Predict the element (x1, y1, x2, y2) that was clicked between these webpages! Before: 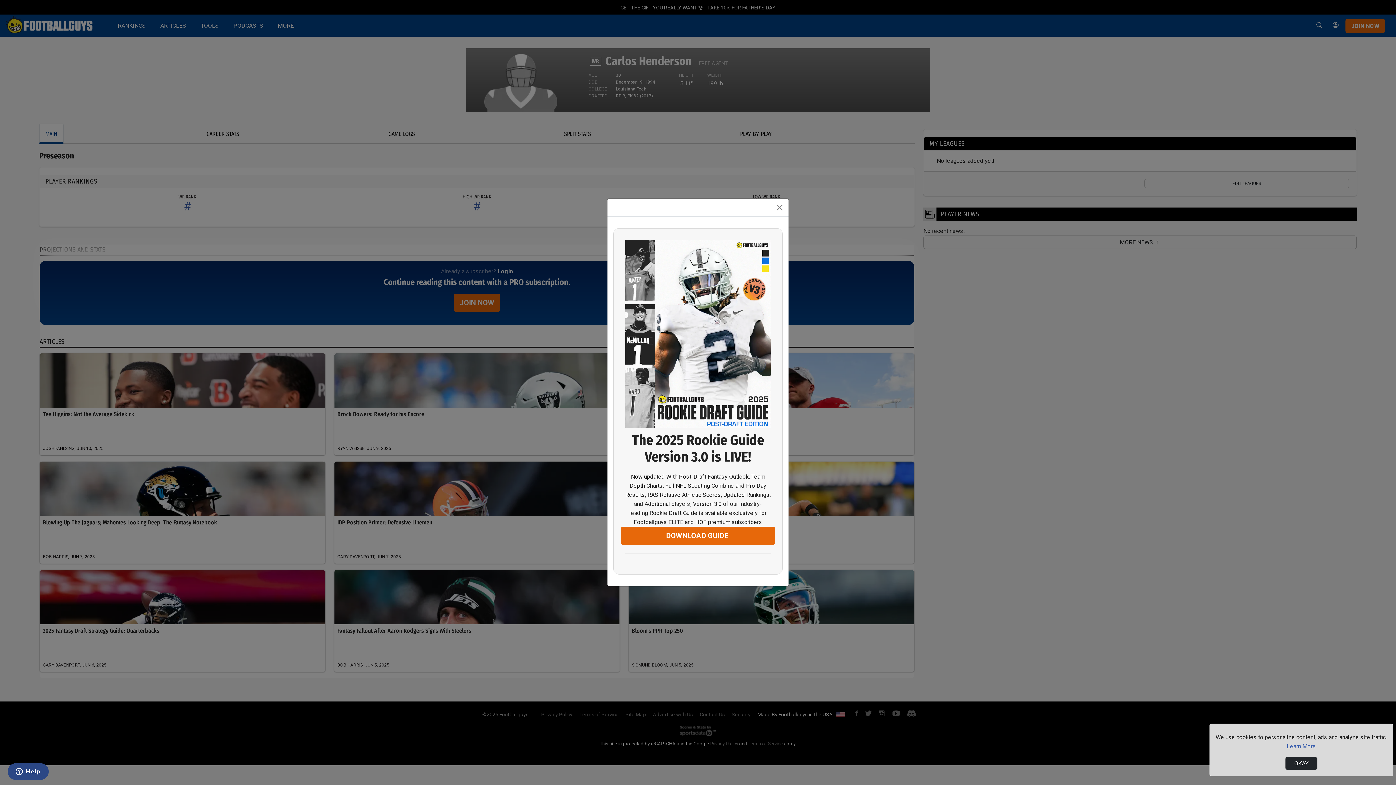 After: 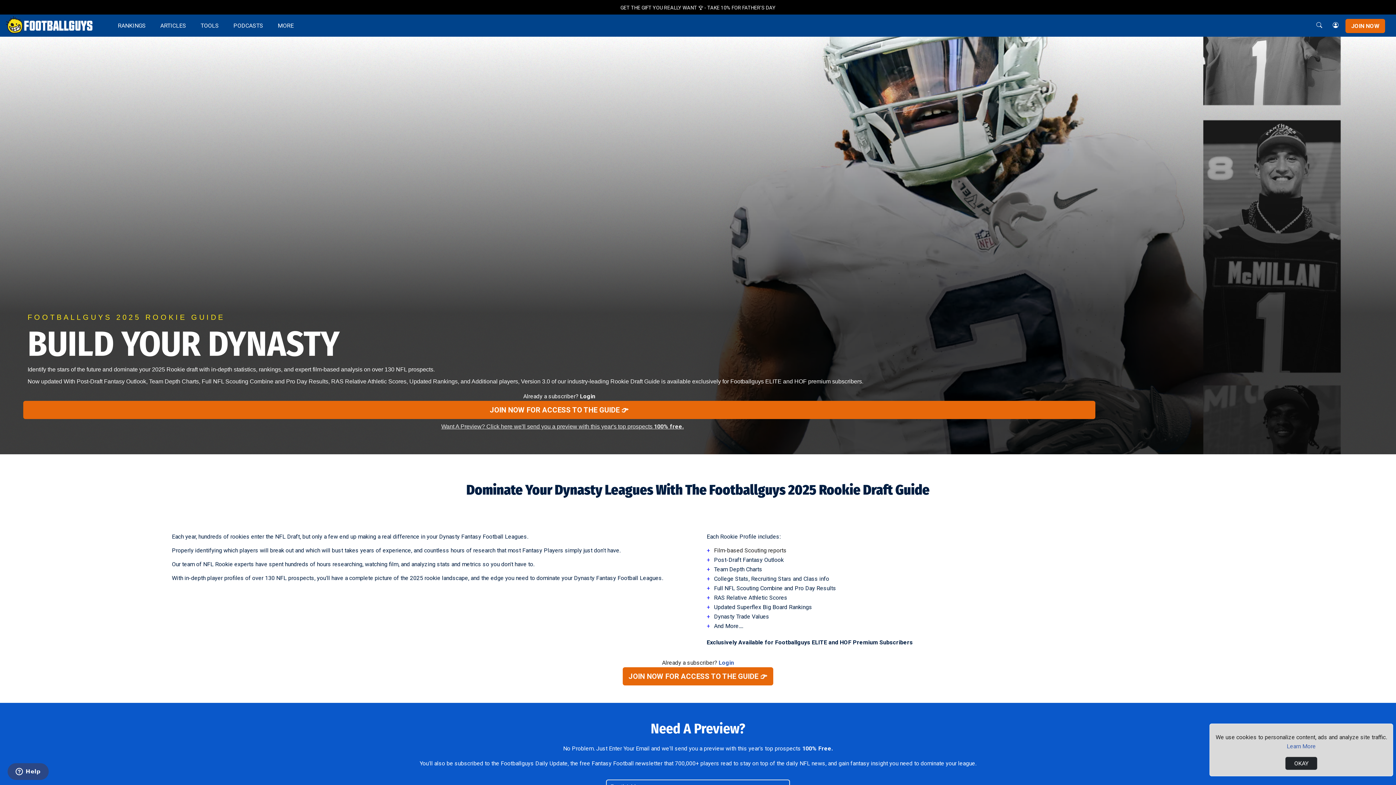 Action: bbox: (625, 415, 770, 432)